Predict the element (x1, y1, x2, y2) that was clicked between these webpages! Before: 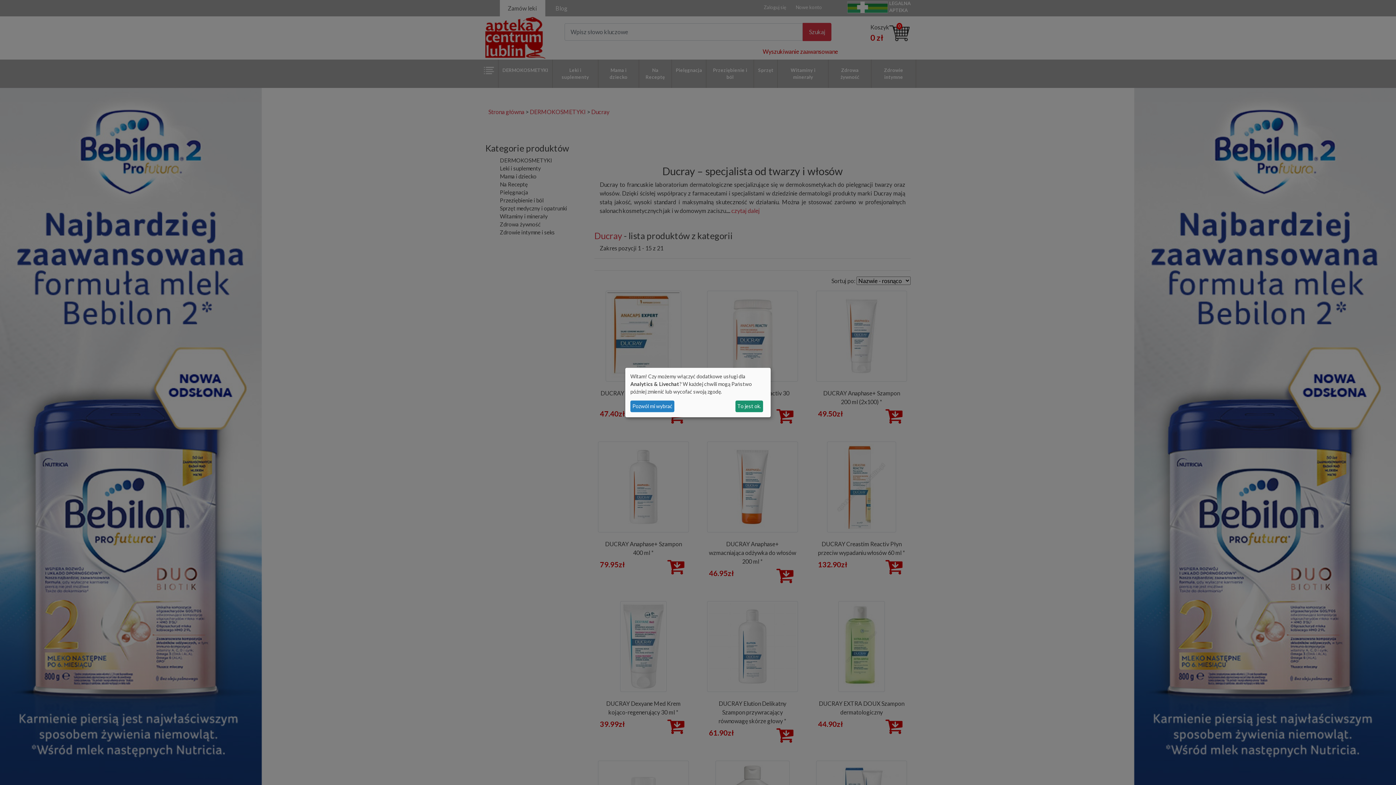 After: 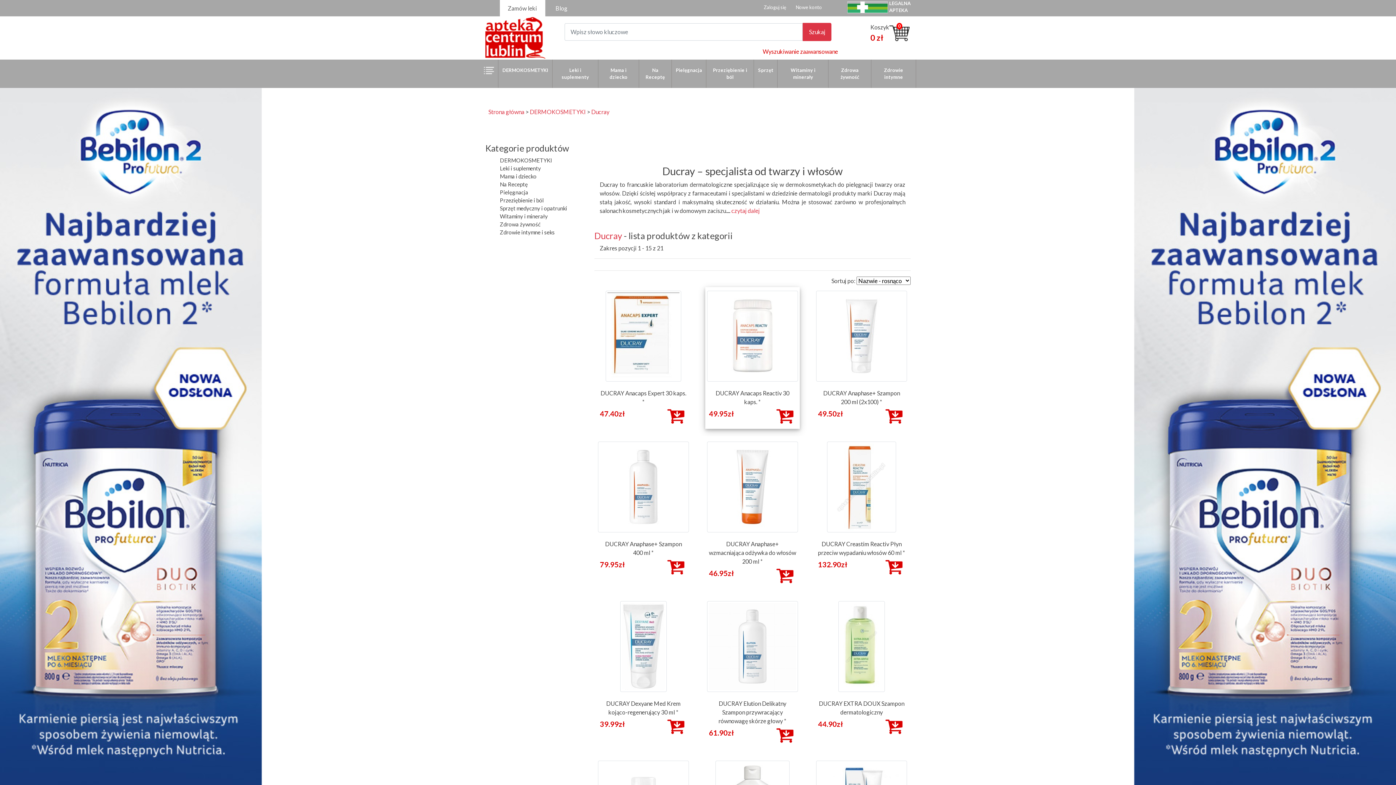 Action: label: To jest ok. bbox: (735, 400, 763, 412)